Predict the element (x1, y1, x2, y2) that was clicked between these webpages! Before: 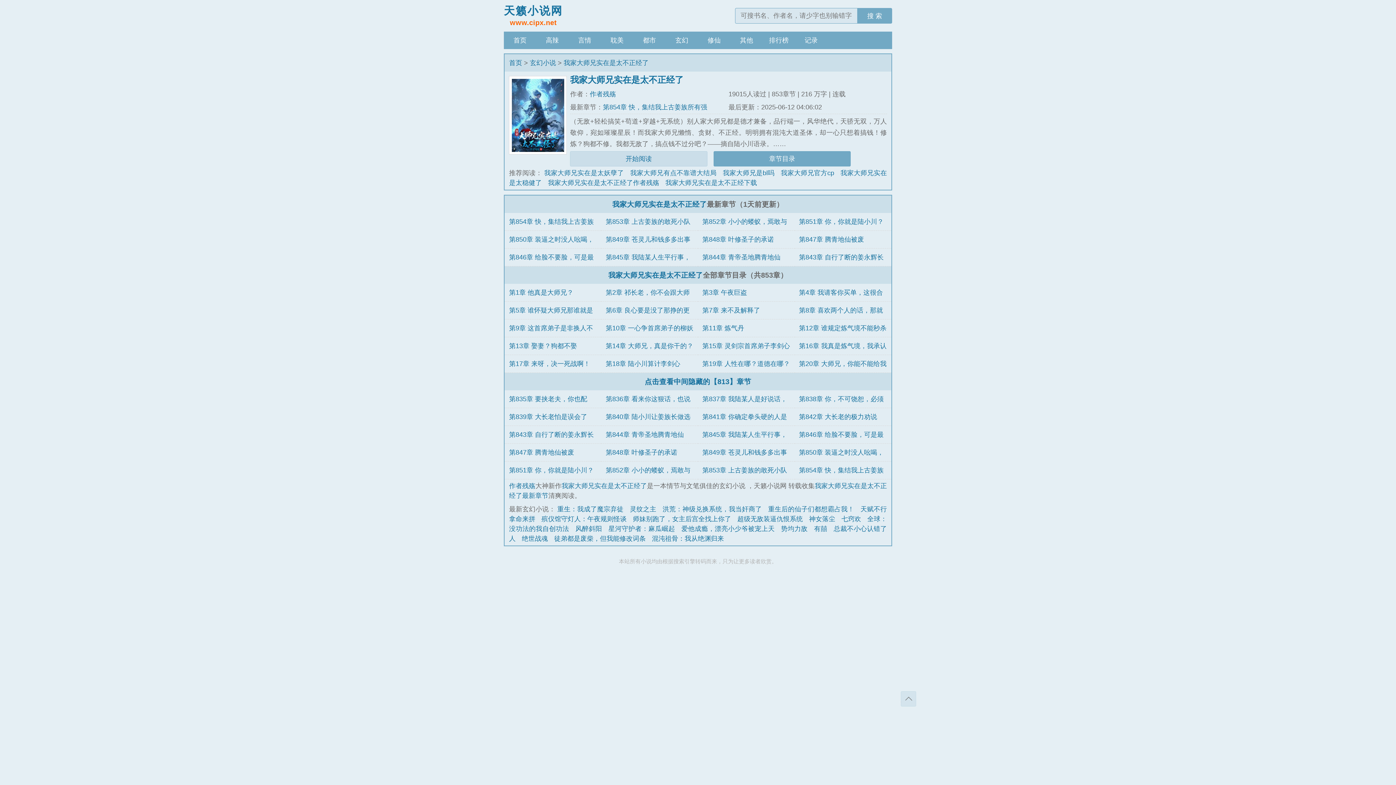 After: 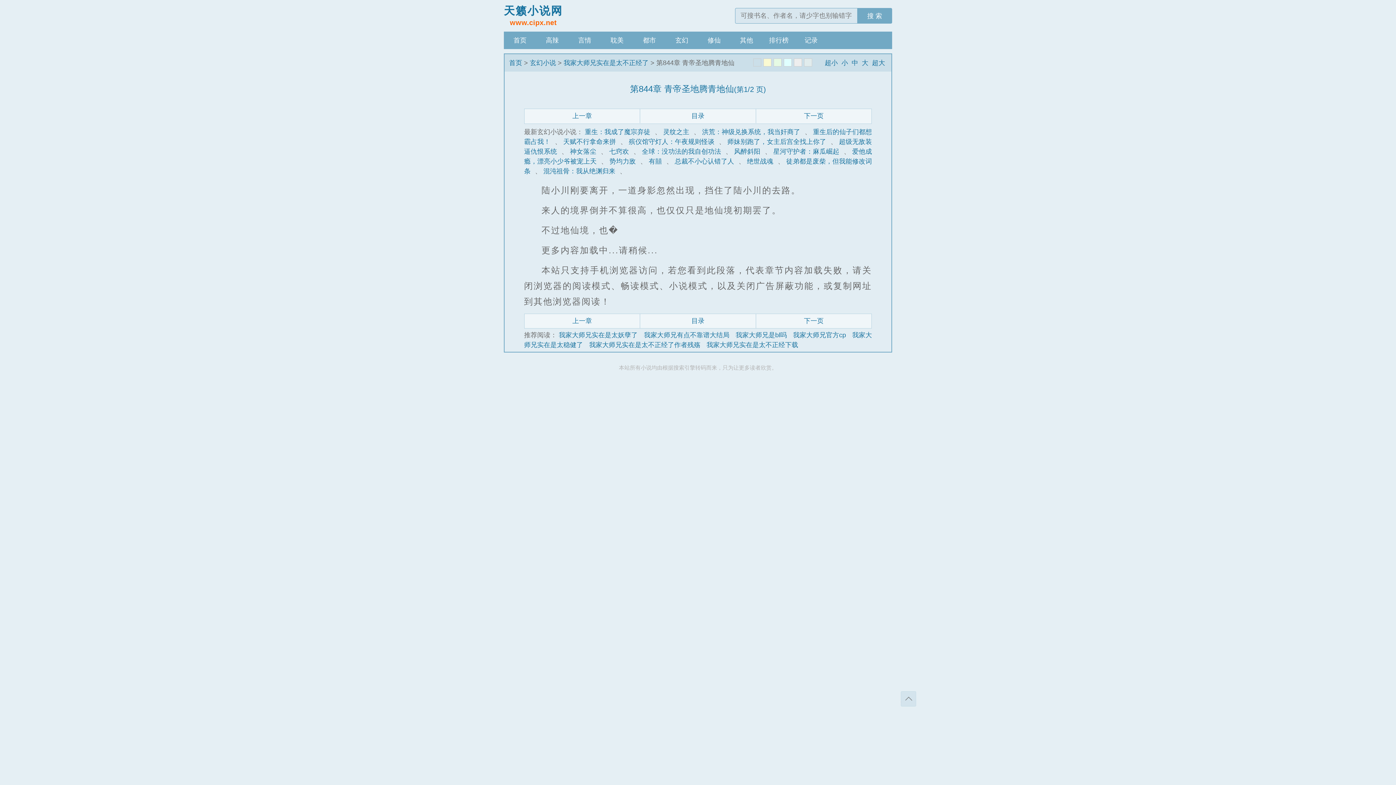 Action: label: 第844章 青帝圣地腾青地仙 bbox: (605, 431, 684, 438)